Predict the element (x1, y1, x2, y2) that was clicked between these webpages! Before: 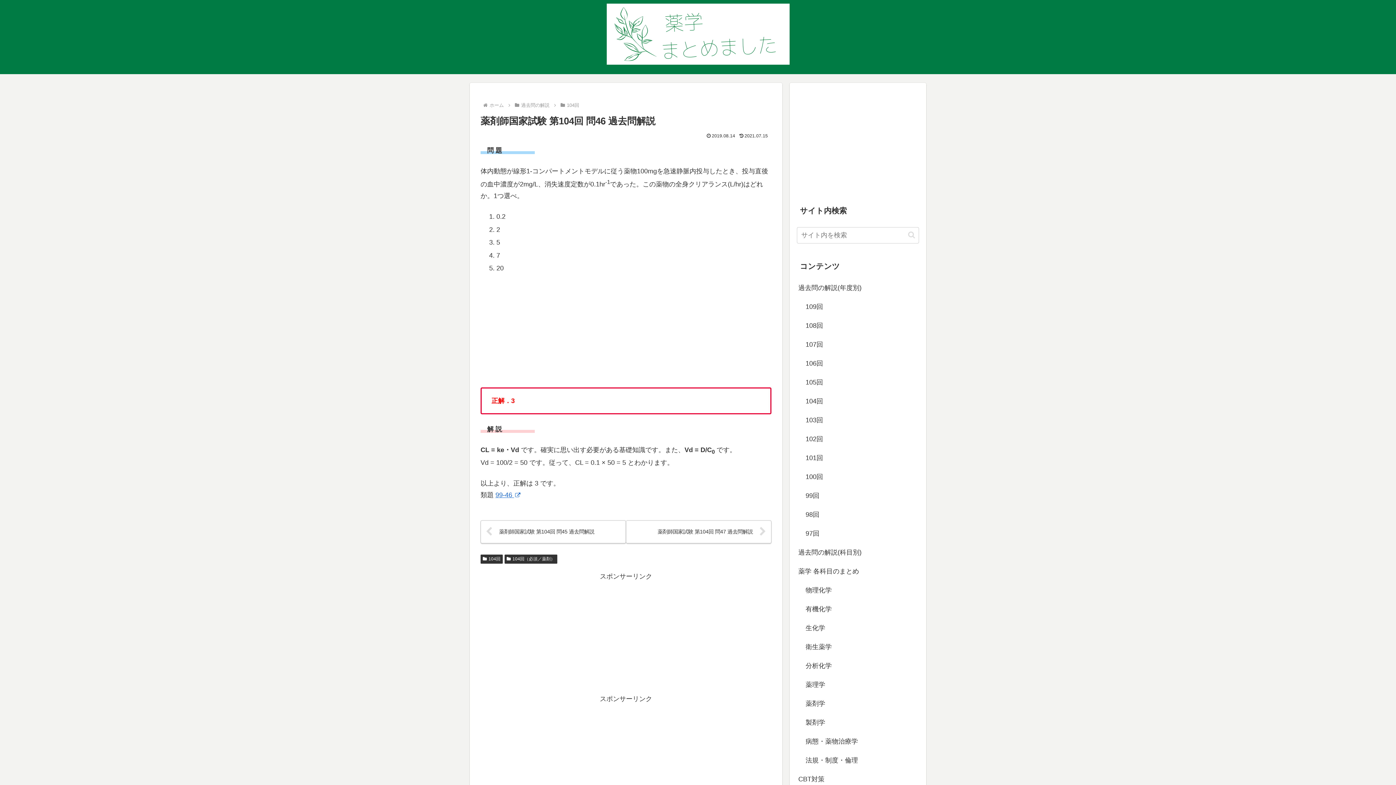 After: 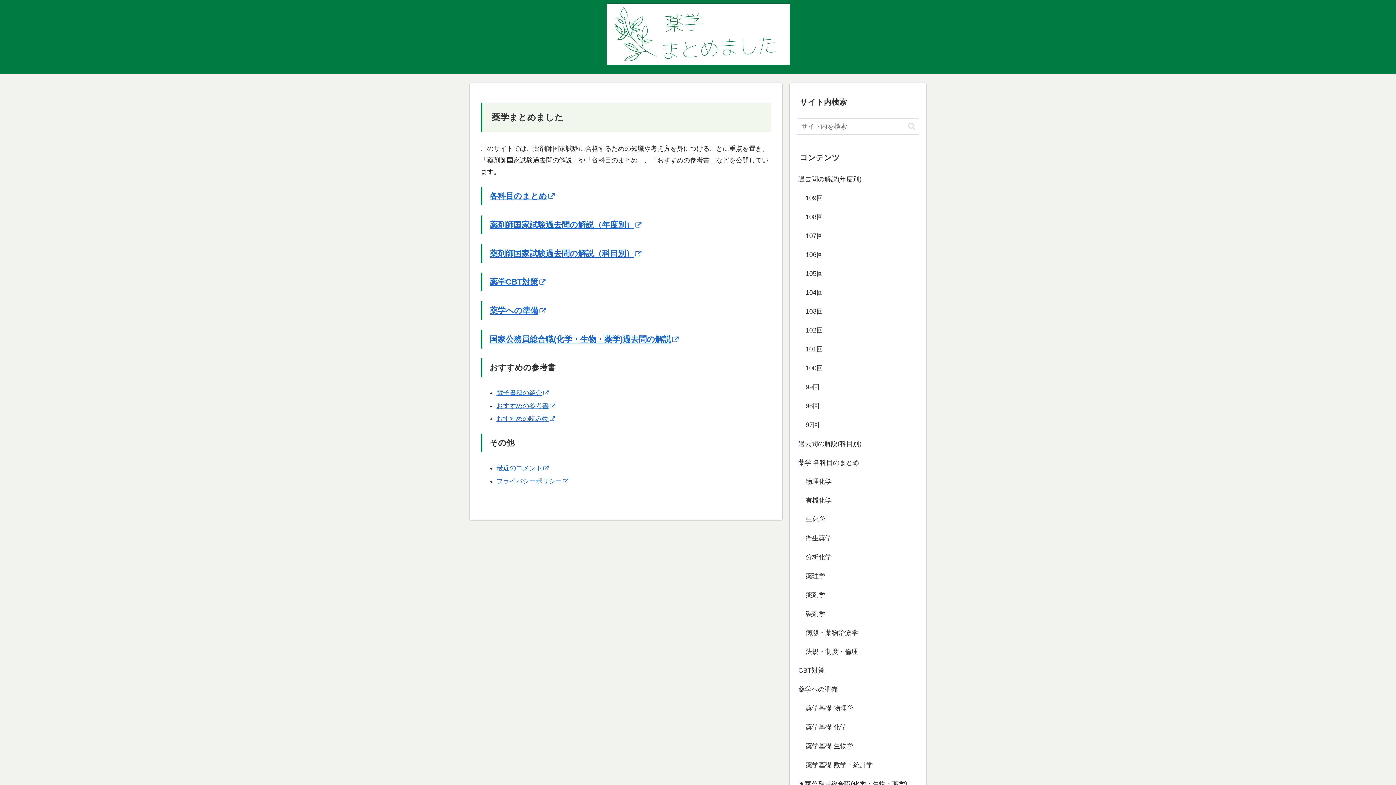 Action: bbox: (488, 102, 505, 107) label: ホーム